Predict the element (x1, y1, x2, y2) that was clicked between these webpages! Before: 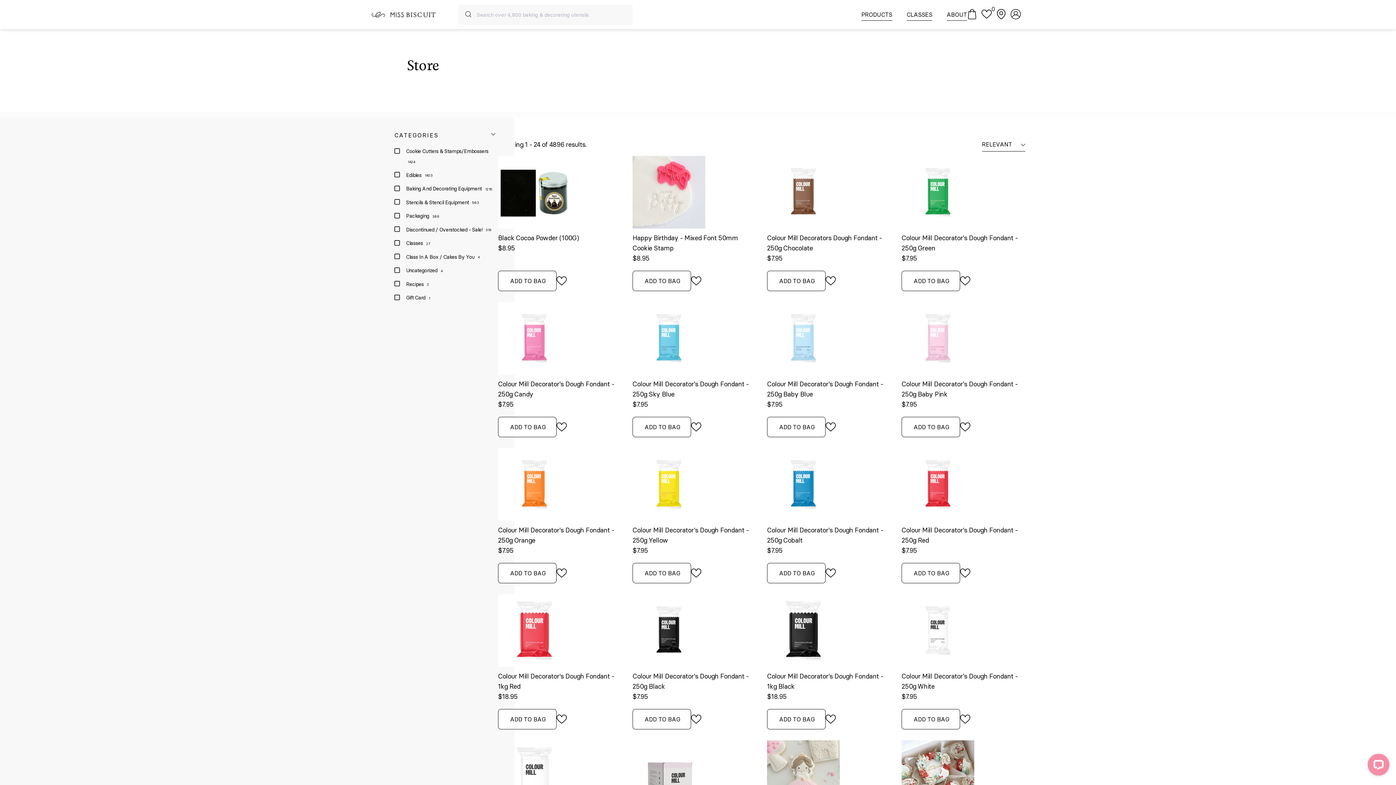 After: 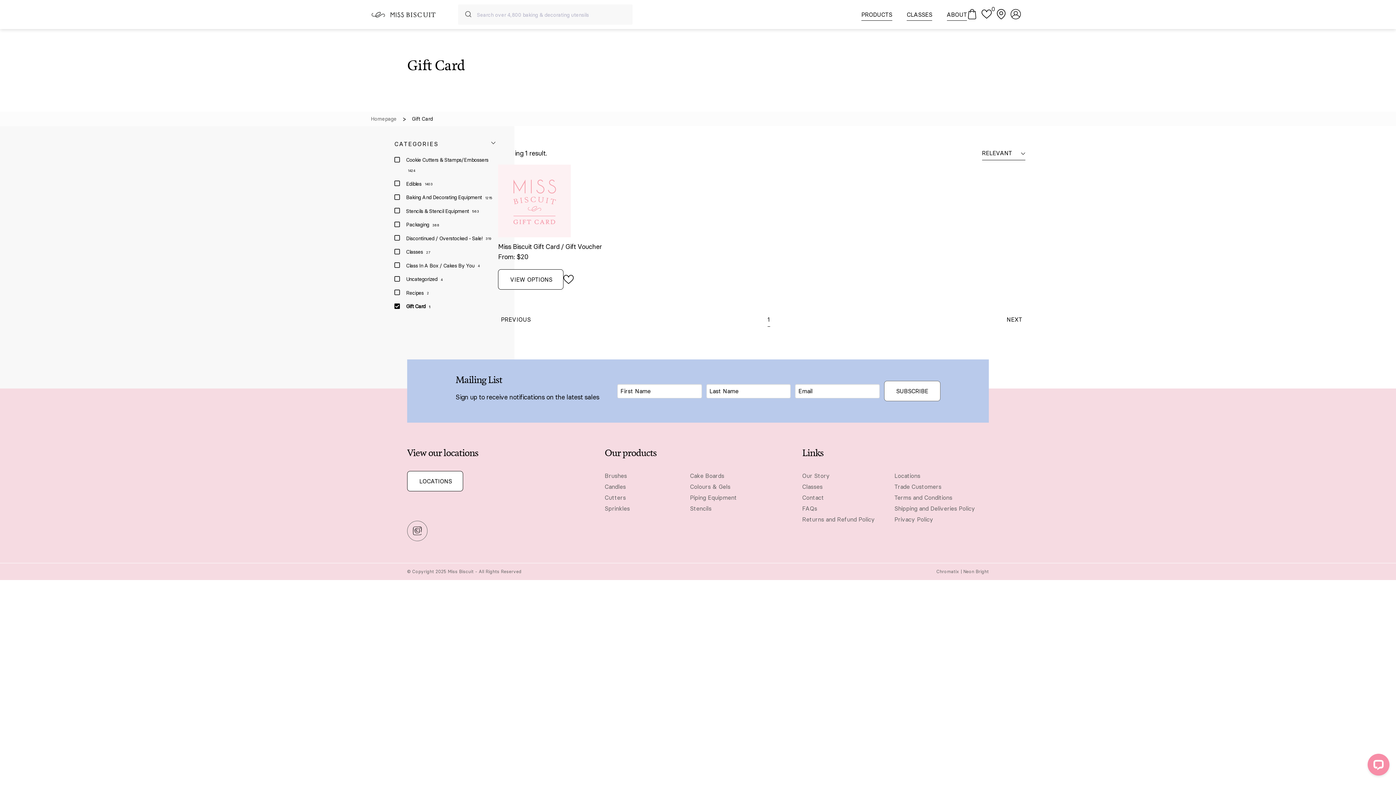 Action: label: Gift Card 1 bbox: (394, 292, 495, 303)